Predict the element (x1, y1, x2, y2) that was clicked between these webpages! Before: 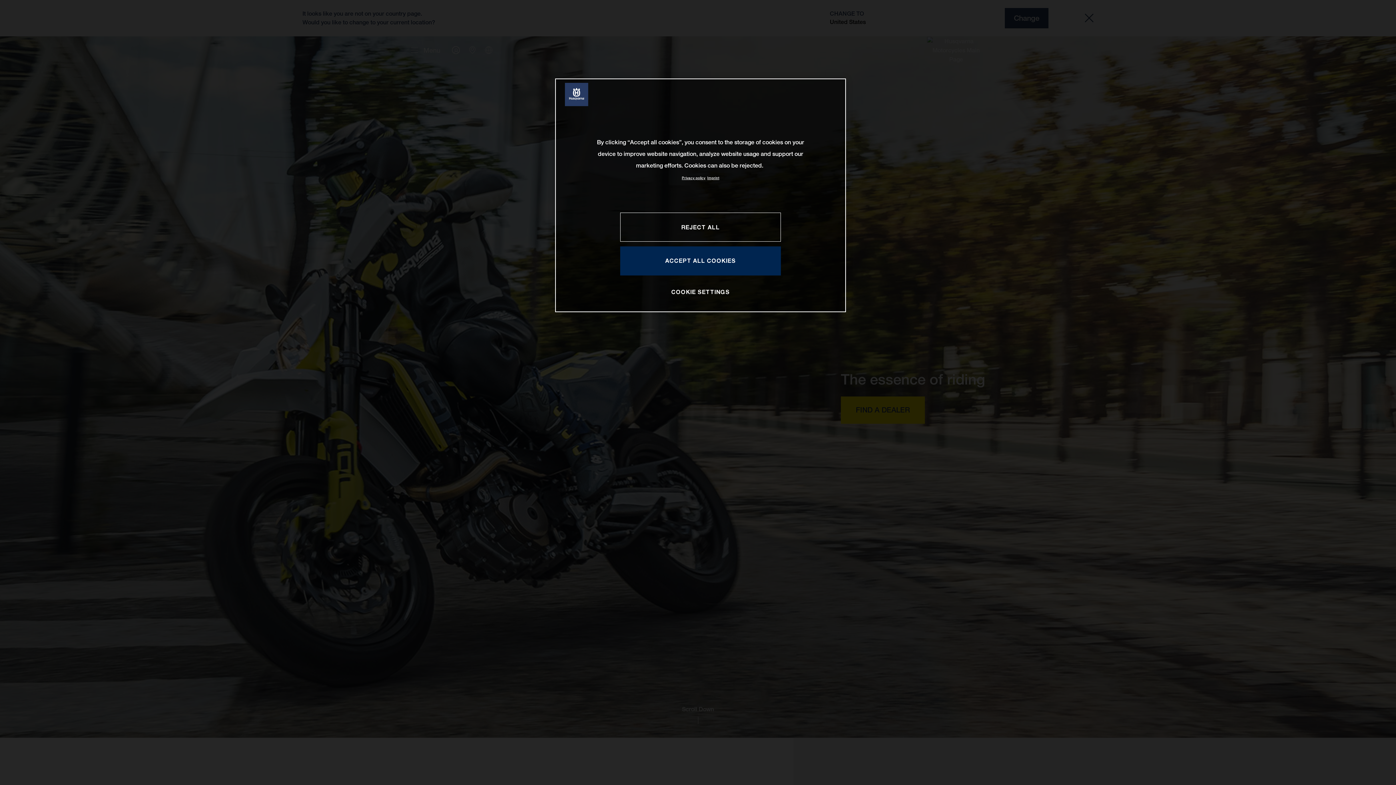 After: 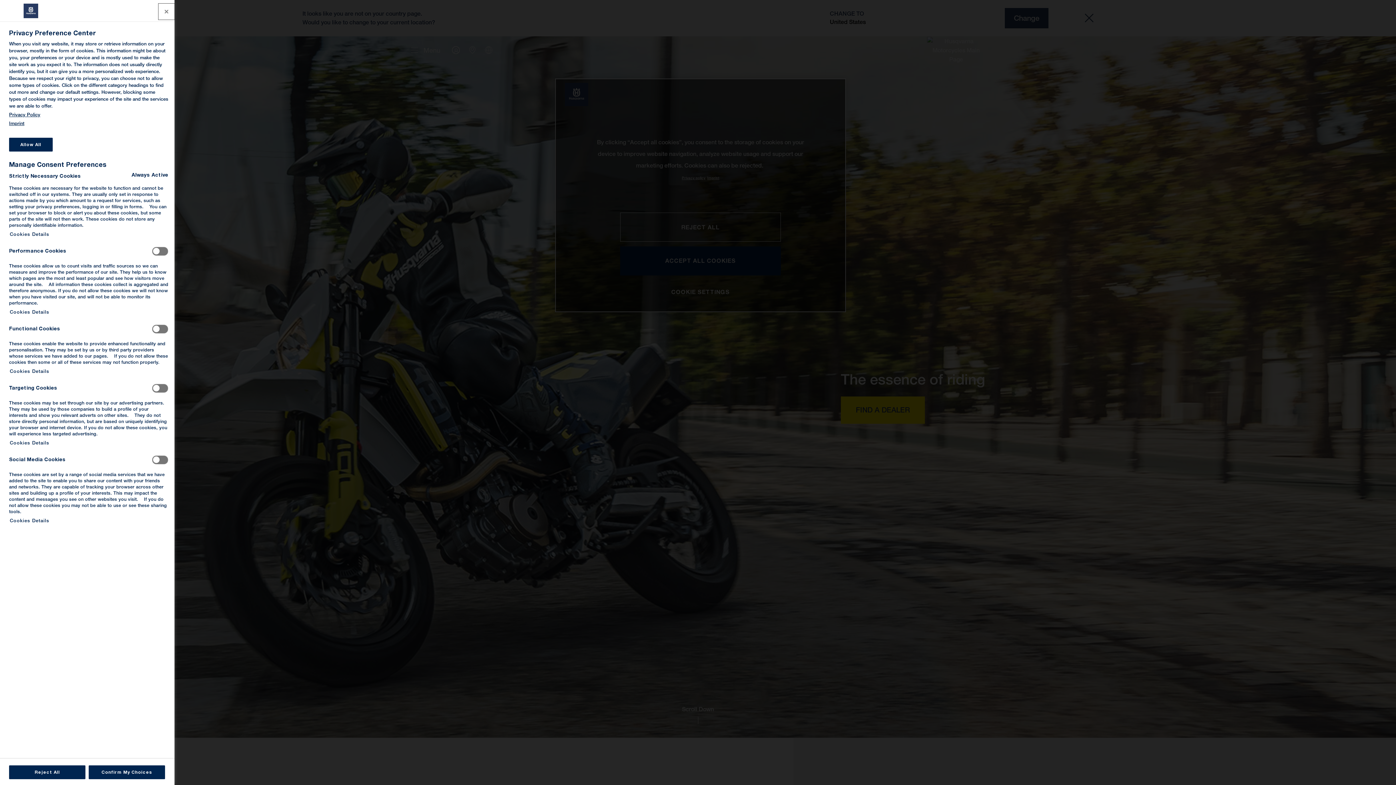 Action: label: COOKIE SETTINGS bbox: (671, 277, 729, 306)